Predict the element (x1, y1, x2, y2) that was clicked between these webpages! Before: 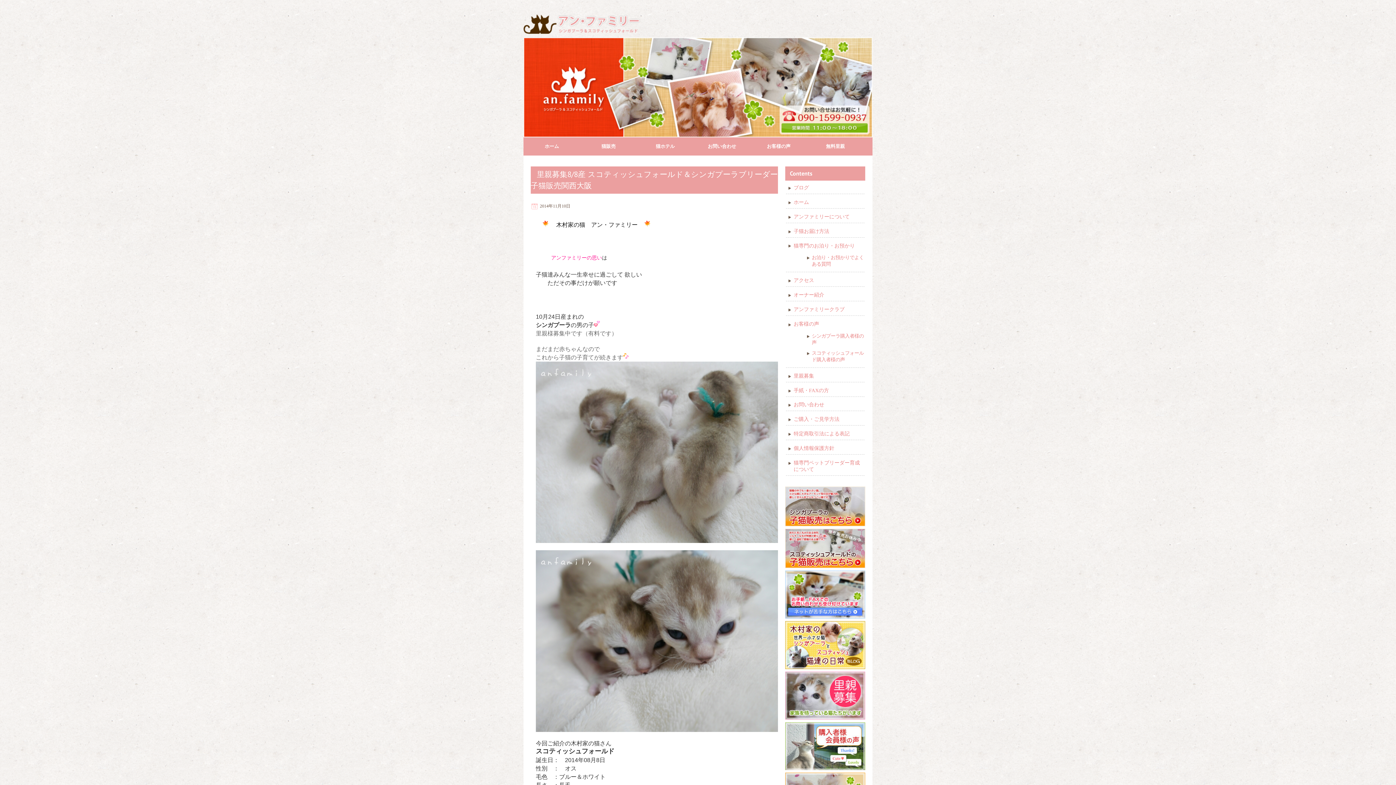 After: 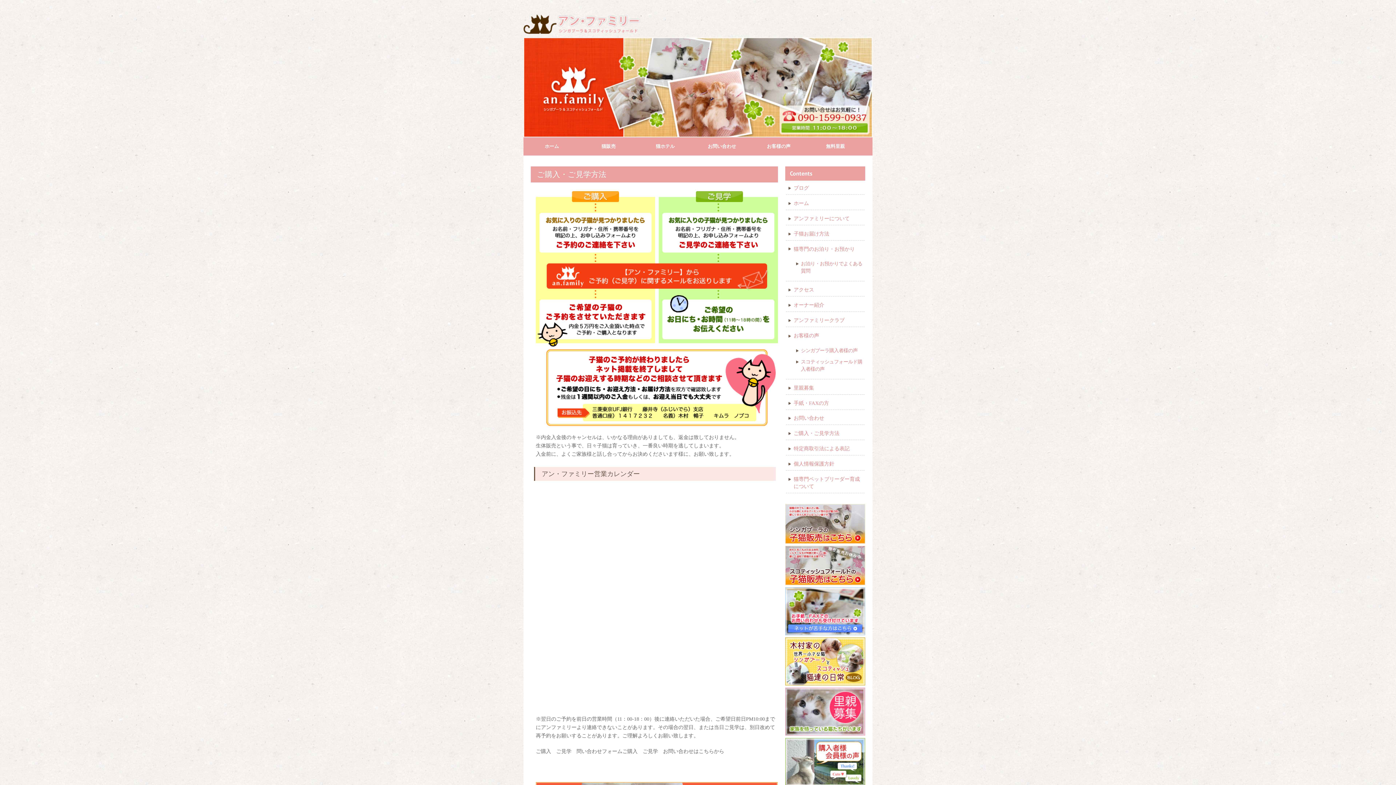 Action: label: ご購入・ご見学方法 bbox: (793, 416, 864, 423)